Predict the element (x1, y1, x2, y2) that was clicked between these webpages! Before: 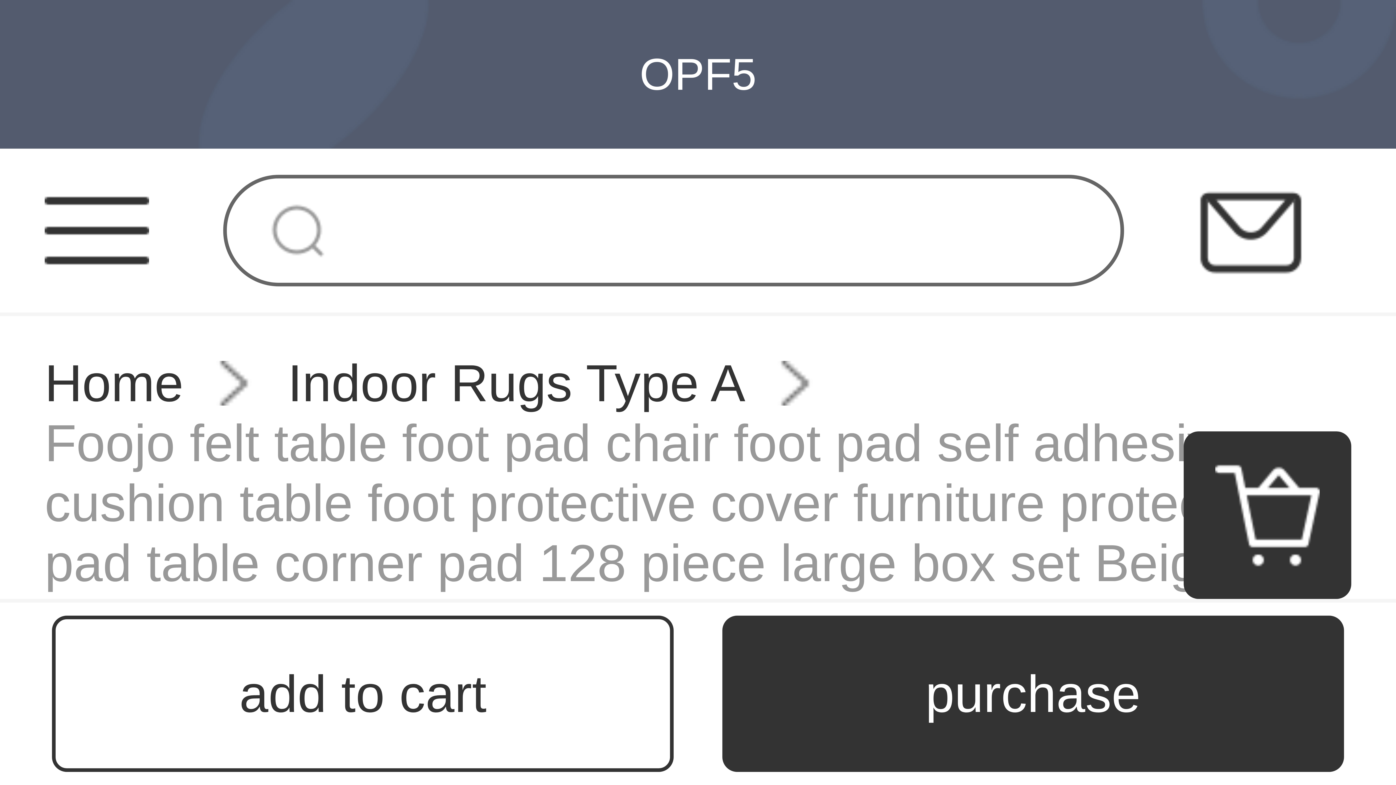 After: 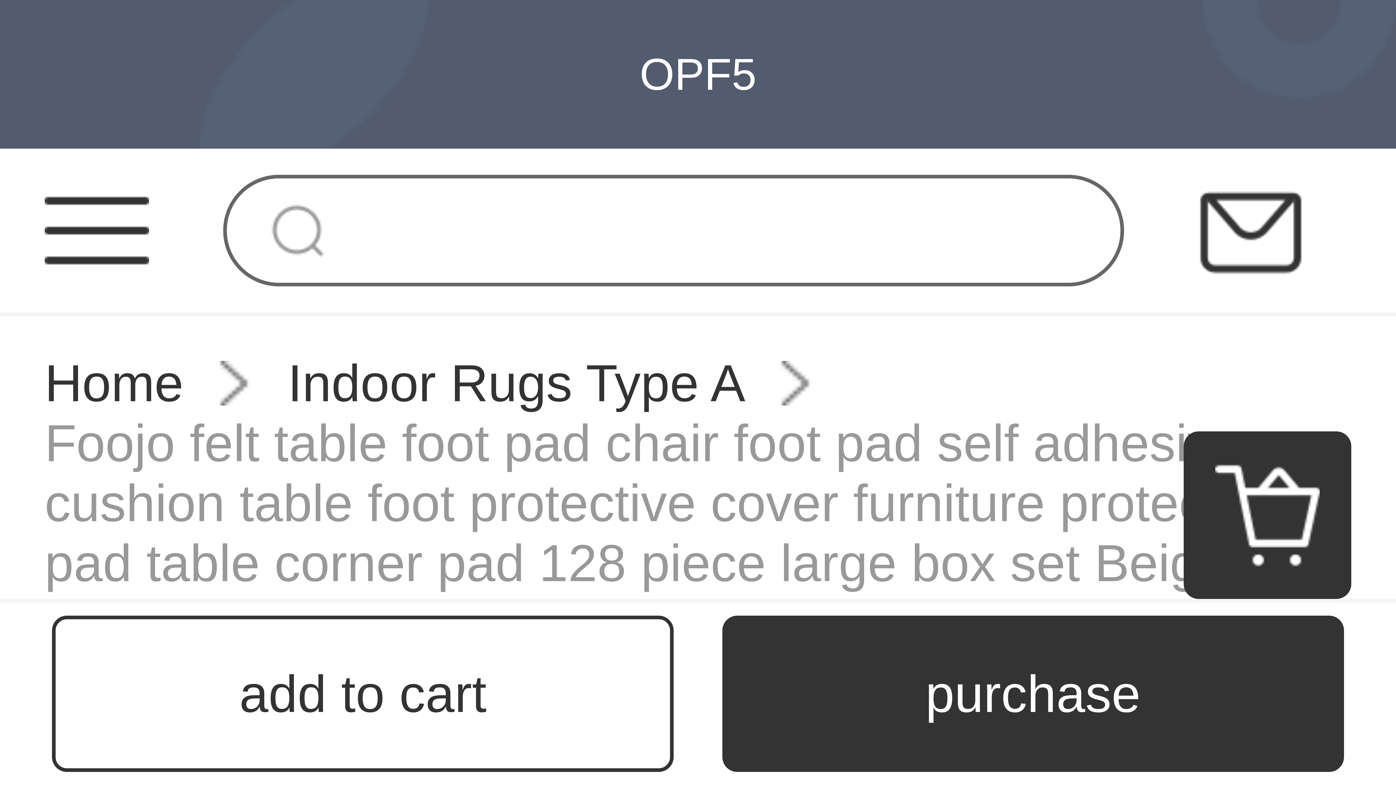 Action: bbox: (44, 413, 1351, 593) label: Foojo felt table foot pad chair foot pad self adhesive cushion table foot protective cover furniture protective pad table corner pad 128 piece large box set Beige